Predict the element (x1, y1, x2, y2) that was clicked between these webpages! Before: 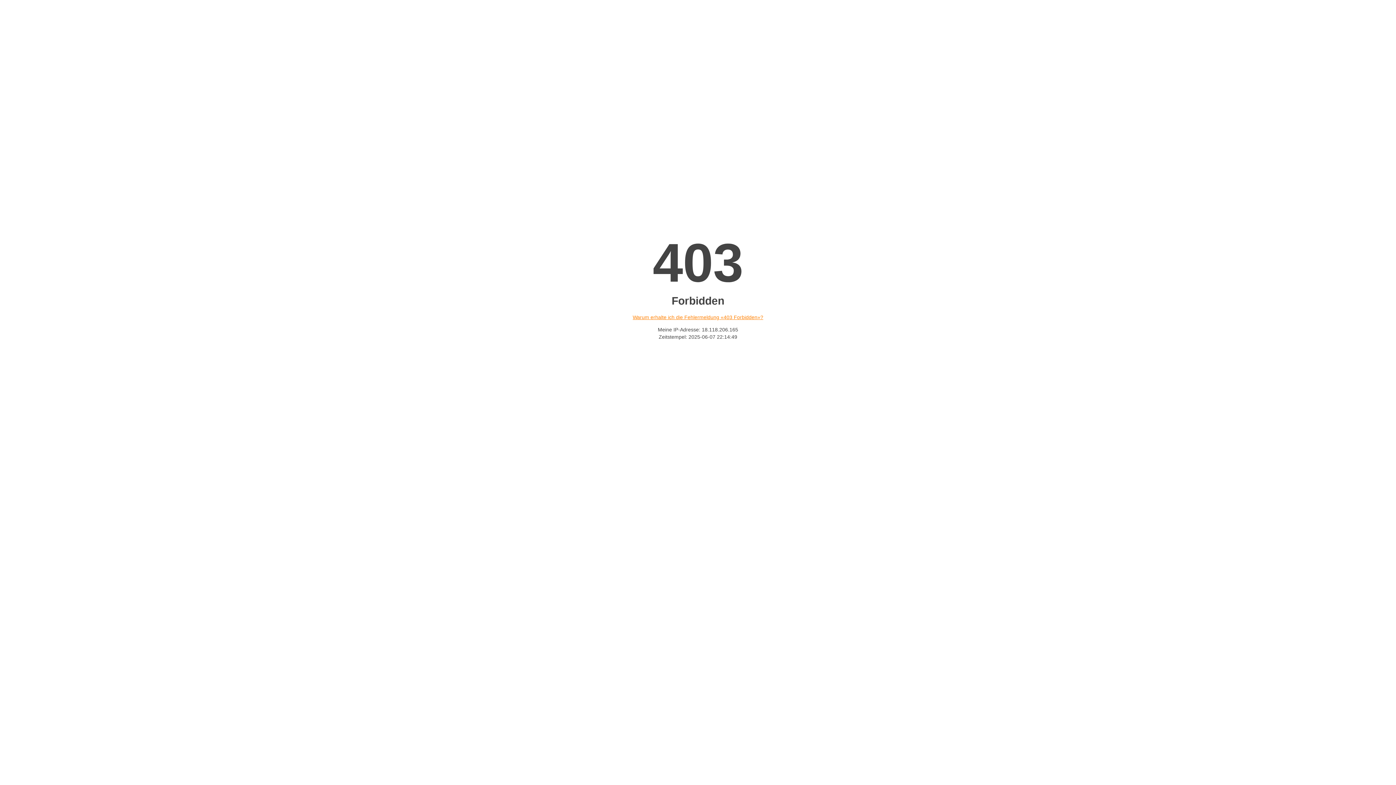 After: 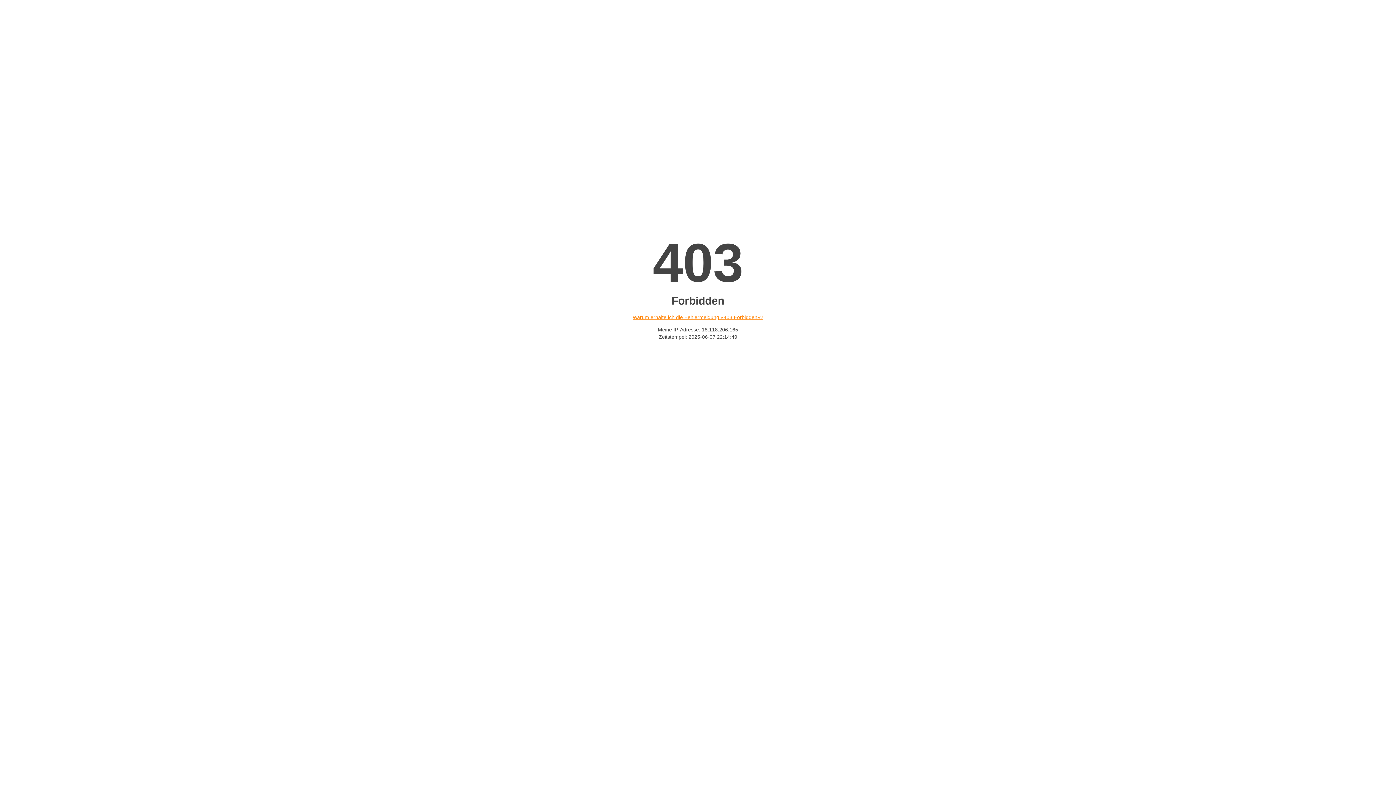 Action: label: Warum erhalte ich die Fehlermeldung «403 Forbidden»? bbox: (632, 314, 763, 320)